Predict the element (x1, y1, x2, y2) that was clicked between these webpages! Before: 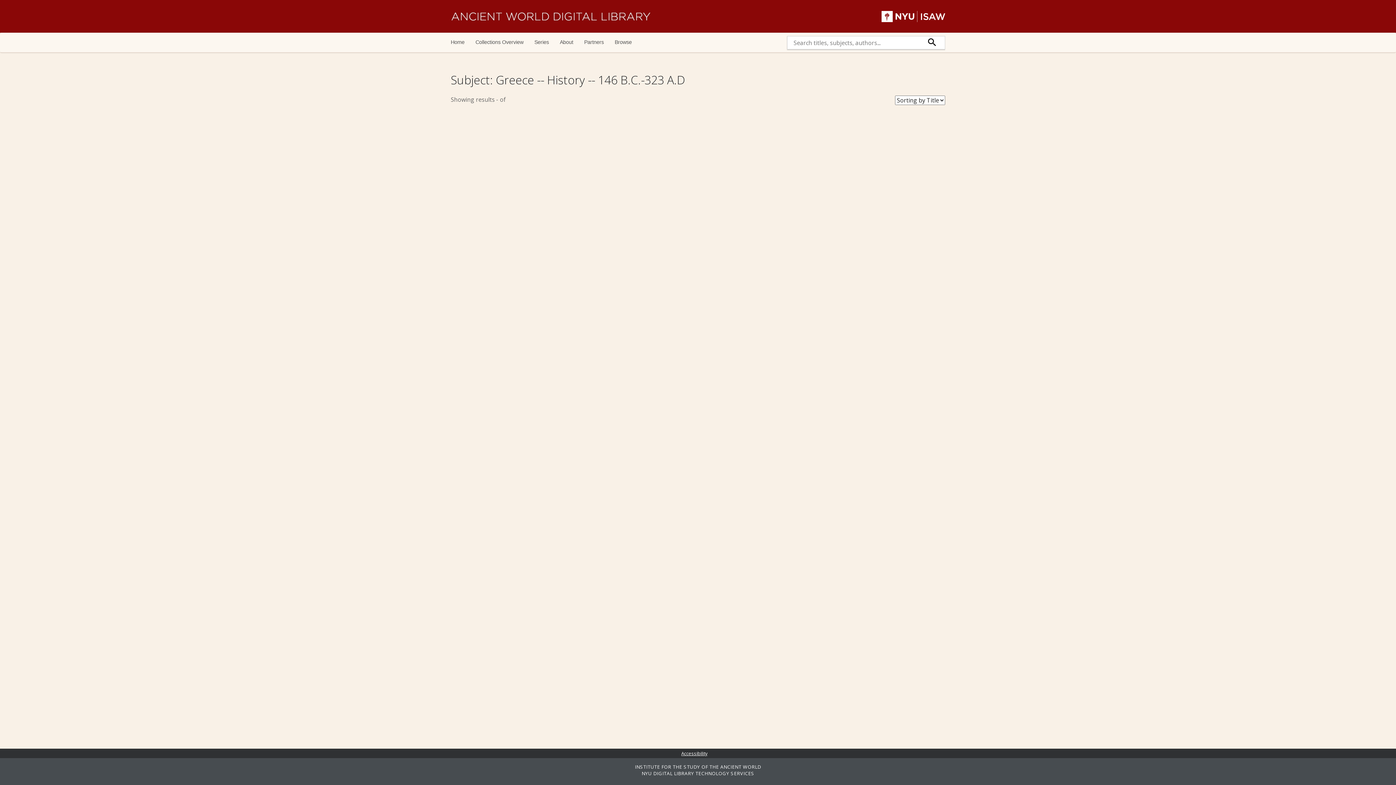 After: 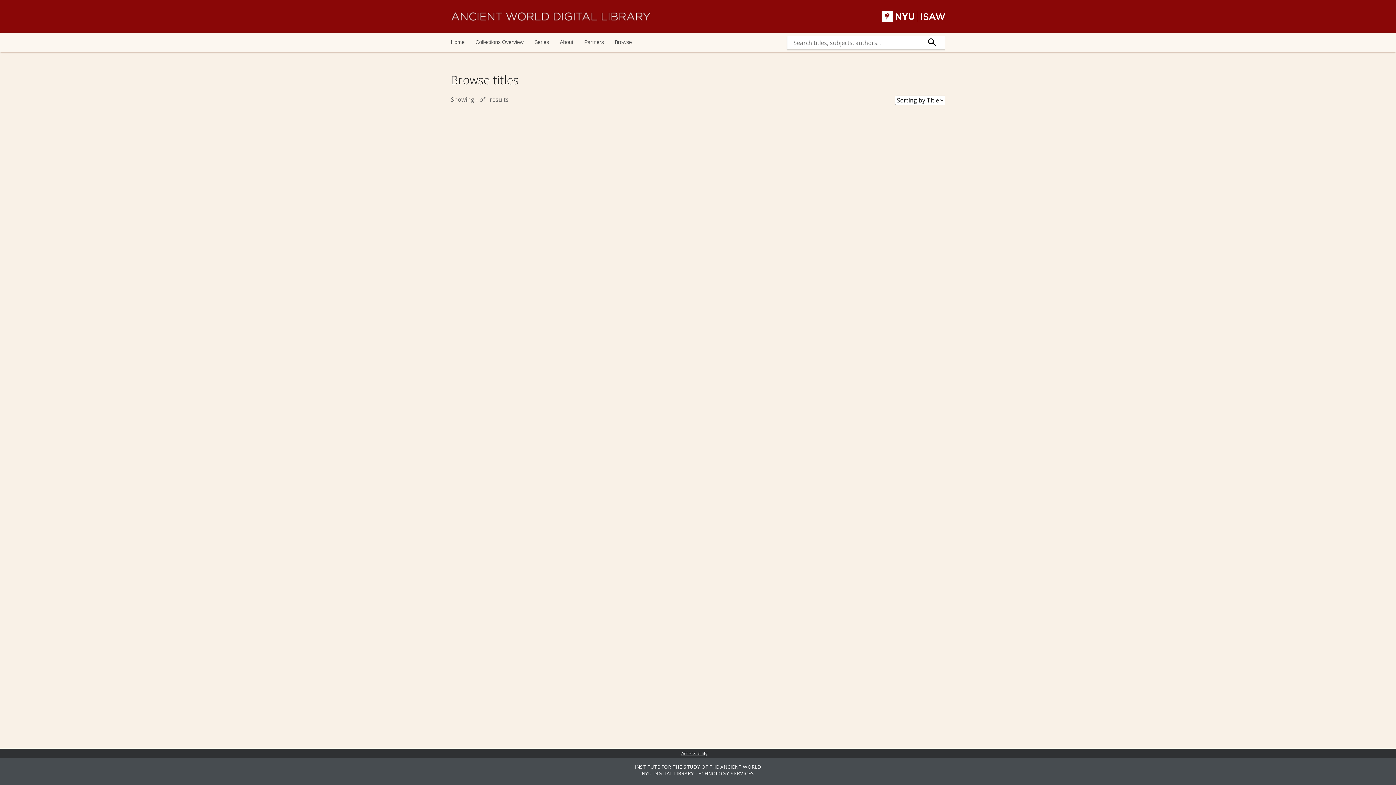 Action: label: Browse bbox: (609, 33, 637, 51)